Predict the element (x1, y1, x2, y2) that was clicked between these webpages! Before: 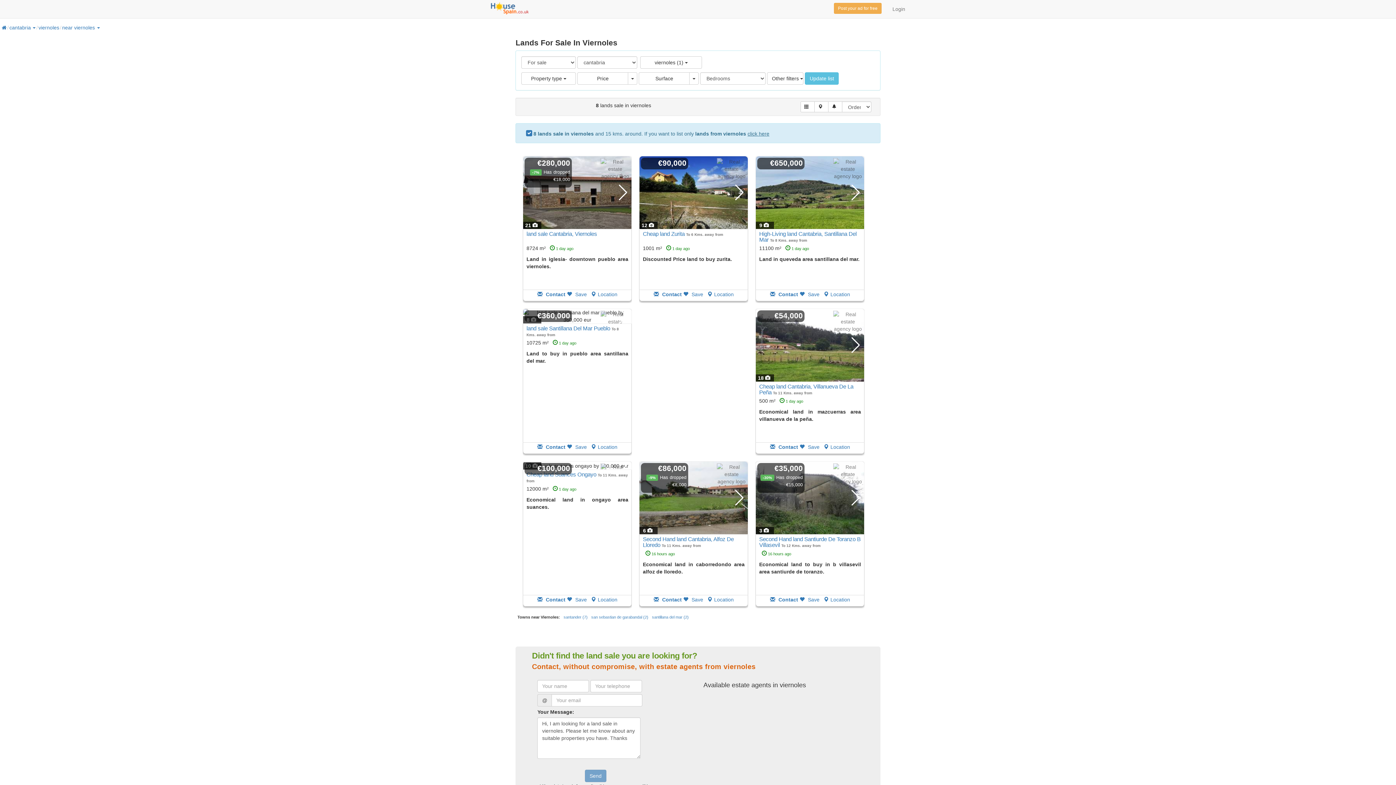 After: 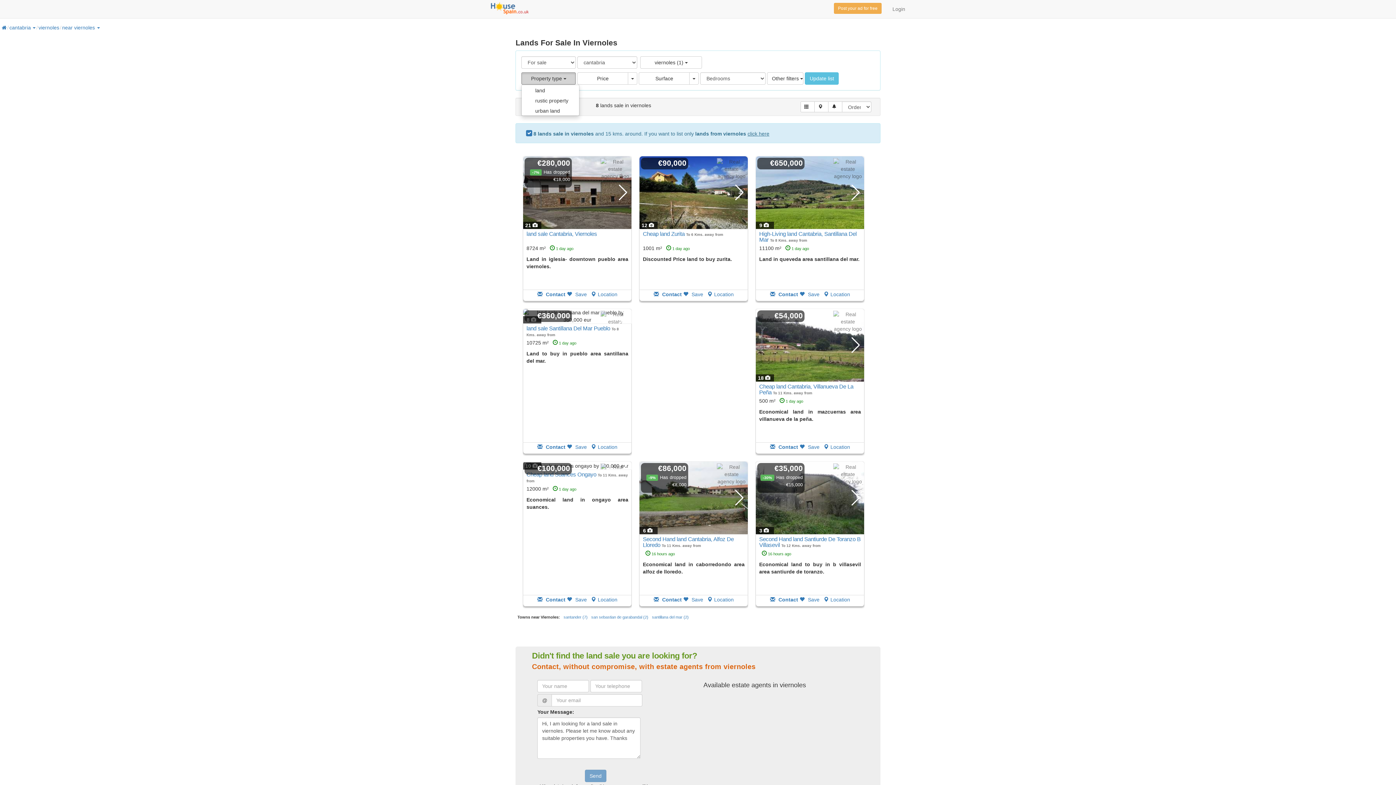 Action: label: Property type  bbox: (521, 72, 576, 84)